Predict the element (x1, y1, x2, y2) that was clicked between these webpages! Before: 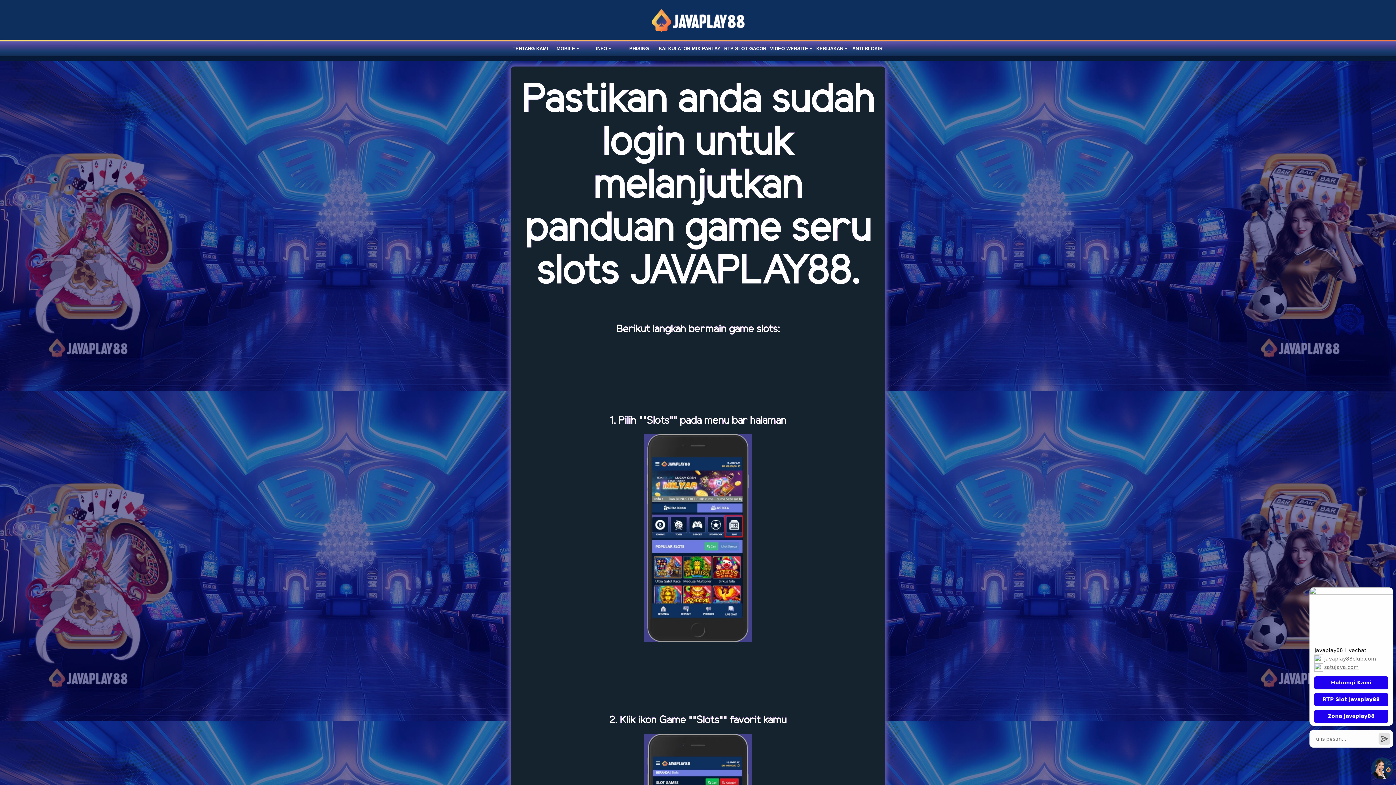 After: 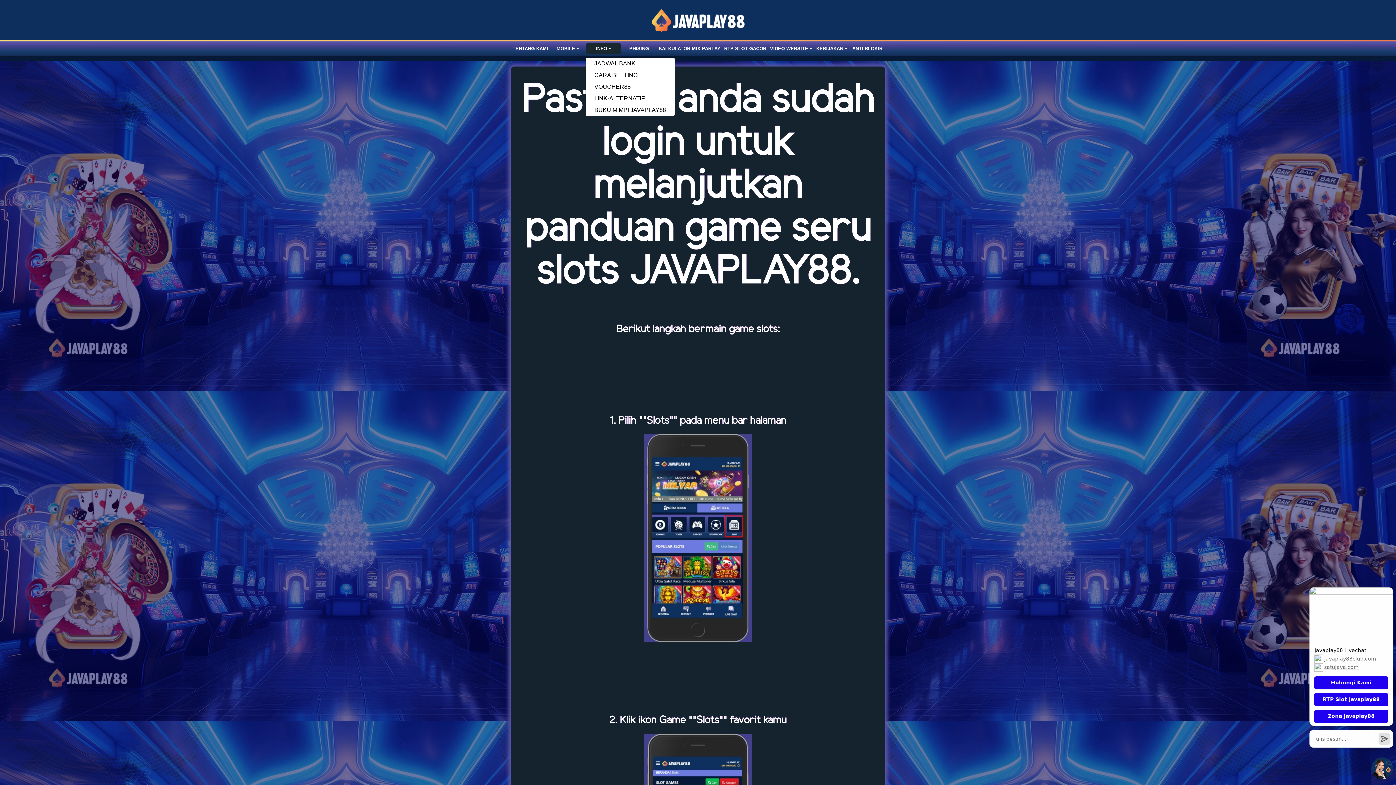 Action: bbox: (585, 43, 621, 53) label: INFO